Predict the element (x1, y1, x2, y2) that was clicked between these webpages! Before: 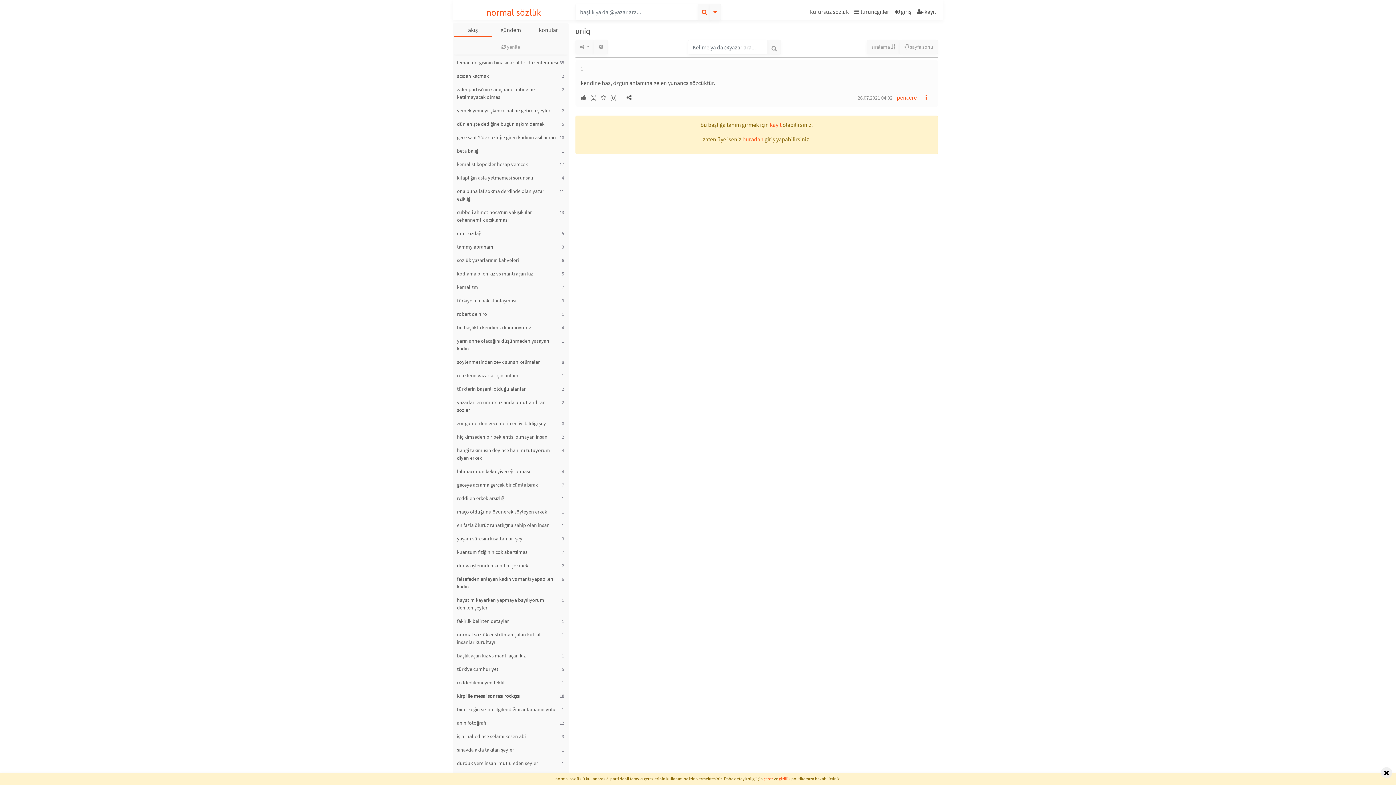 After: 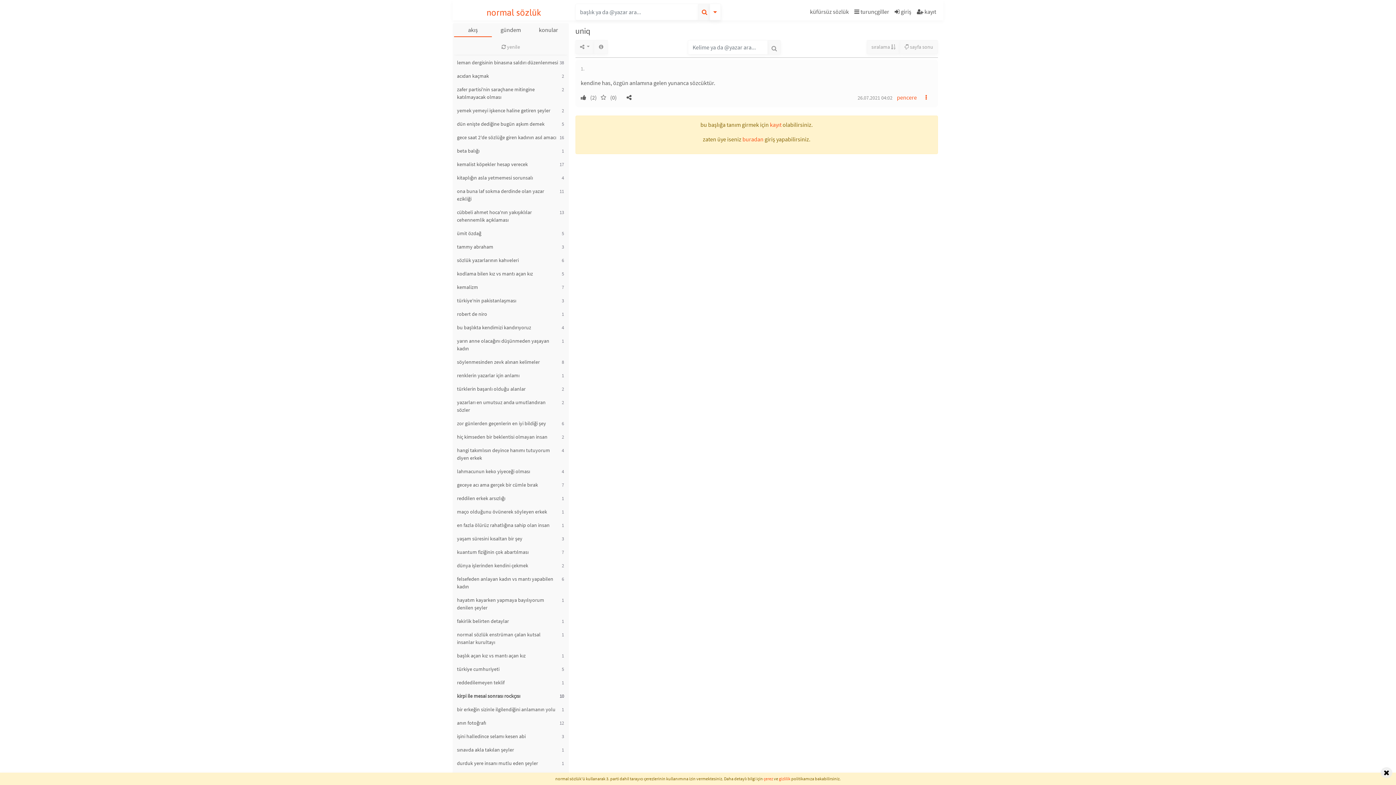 Action: bbox: (709, 3, 720, 20)